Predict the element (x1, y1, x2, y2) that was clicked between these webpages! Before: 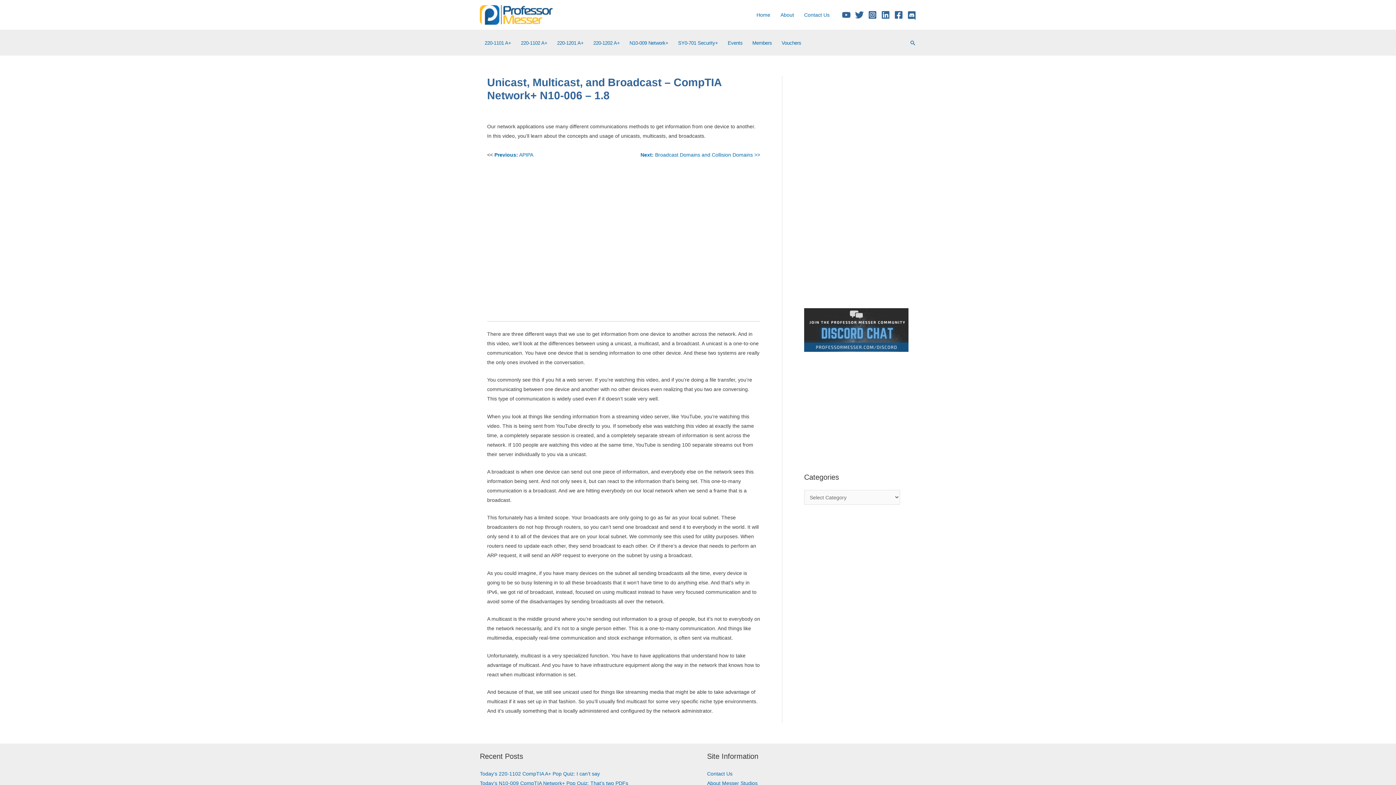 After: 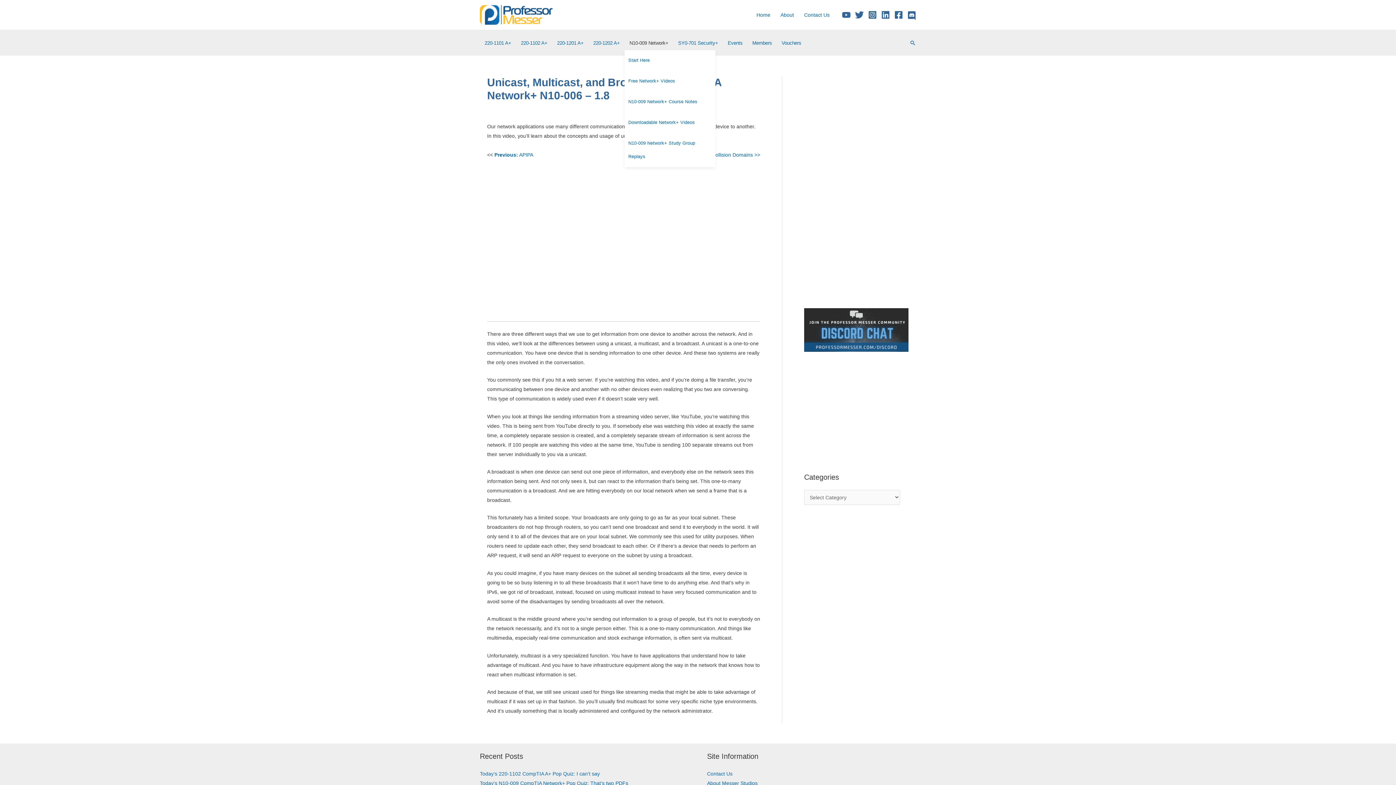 Action: label: N10-009 Network+ bbox: (624, 35, 673, 50)